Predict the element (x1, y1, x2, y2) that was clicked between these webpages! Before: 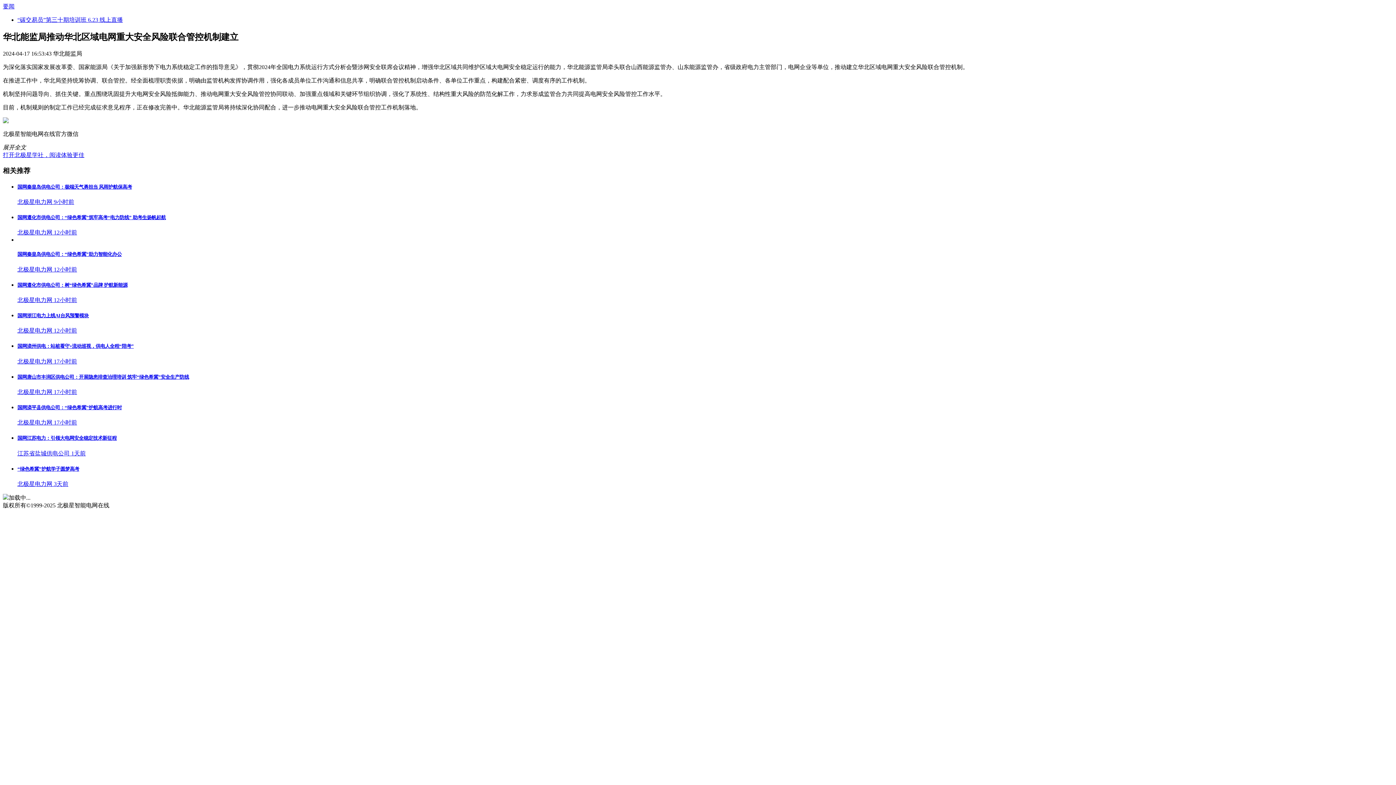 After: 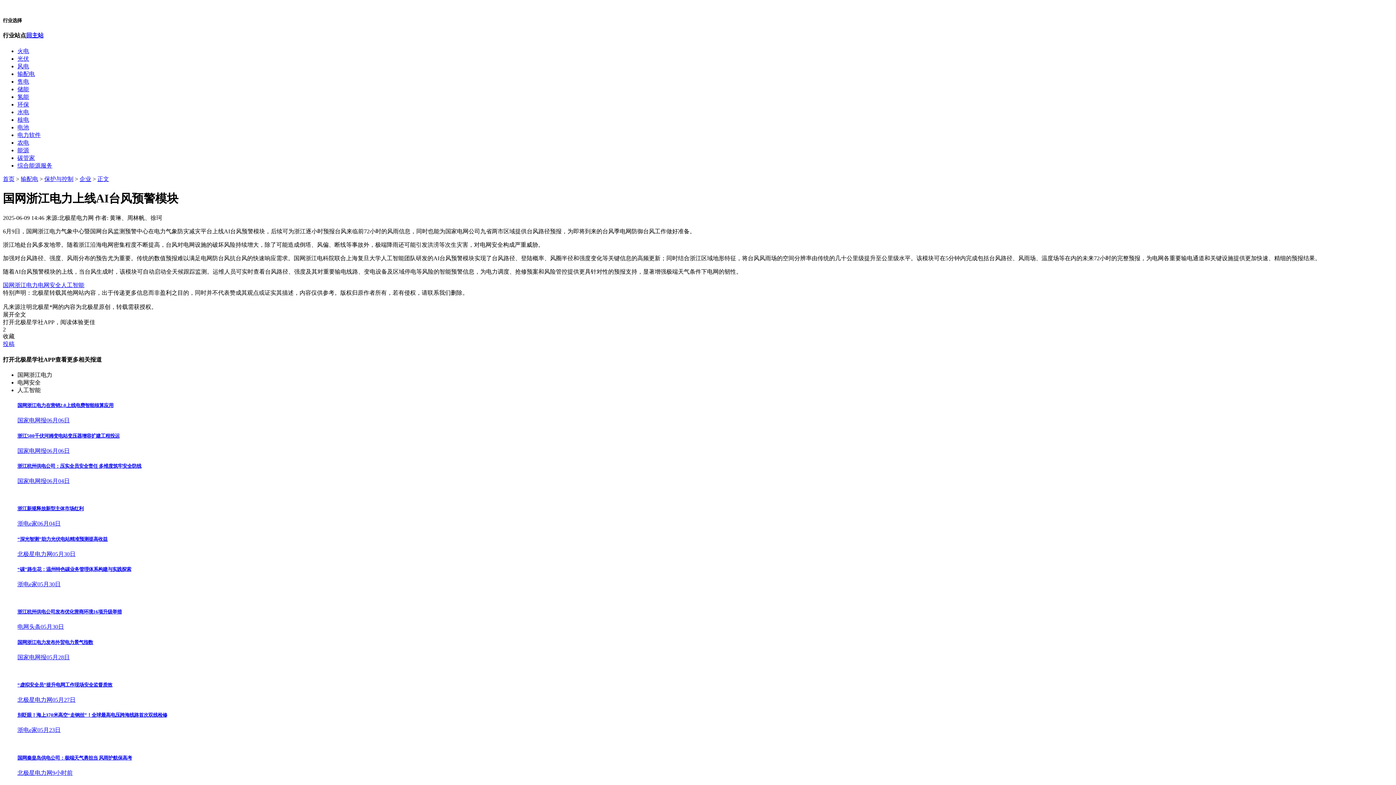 Action: label: 国网浙江电力上线AI台风预警模块
北极星电力网 12小时前 bbox: (17, 312, 1393, 335)